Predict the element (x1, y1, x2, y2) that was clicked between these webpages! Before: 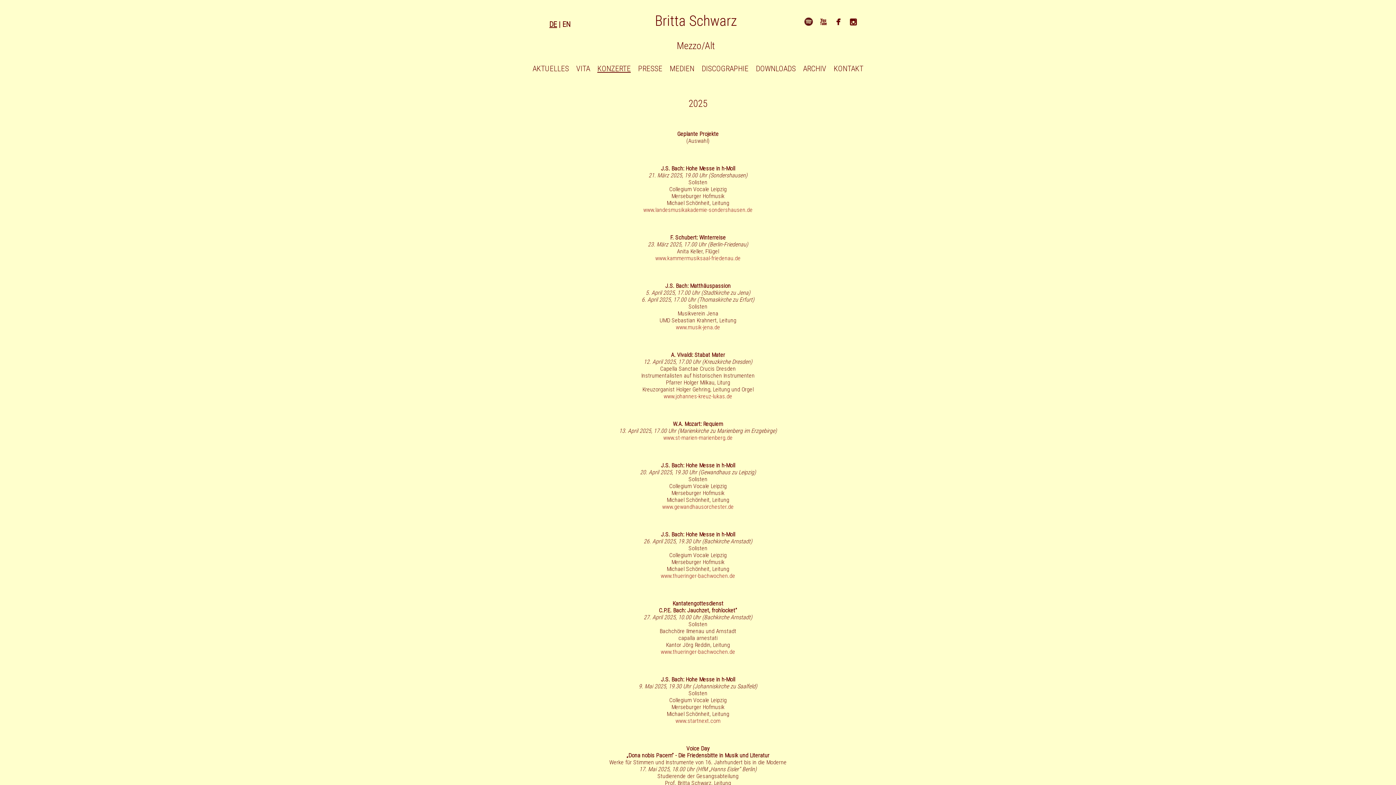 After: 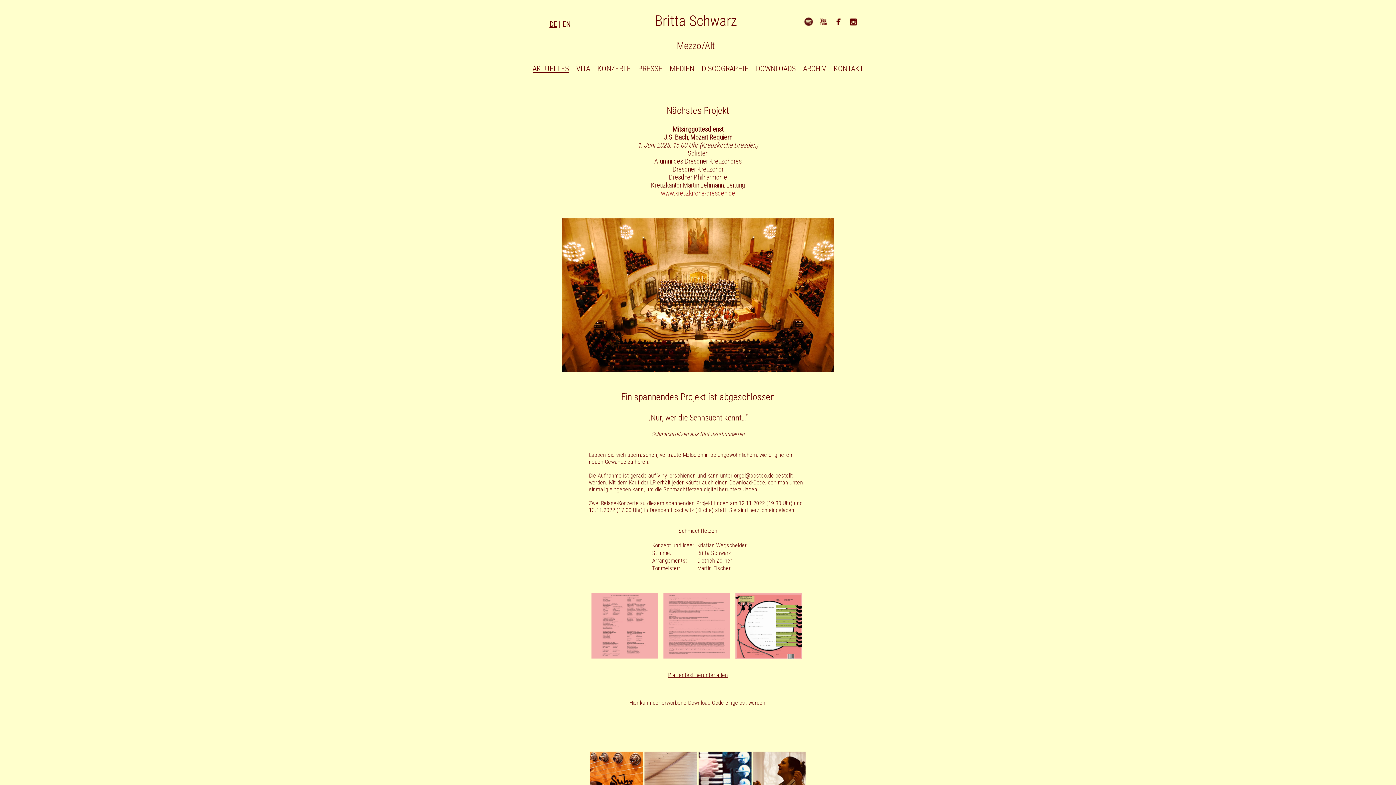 Action: label: AKTUELLES bbox: (529, 56, 572, 80)